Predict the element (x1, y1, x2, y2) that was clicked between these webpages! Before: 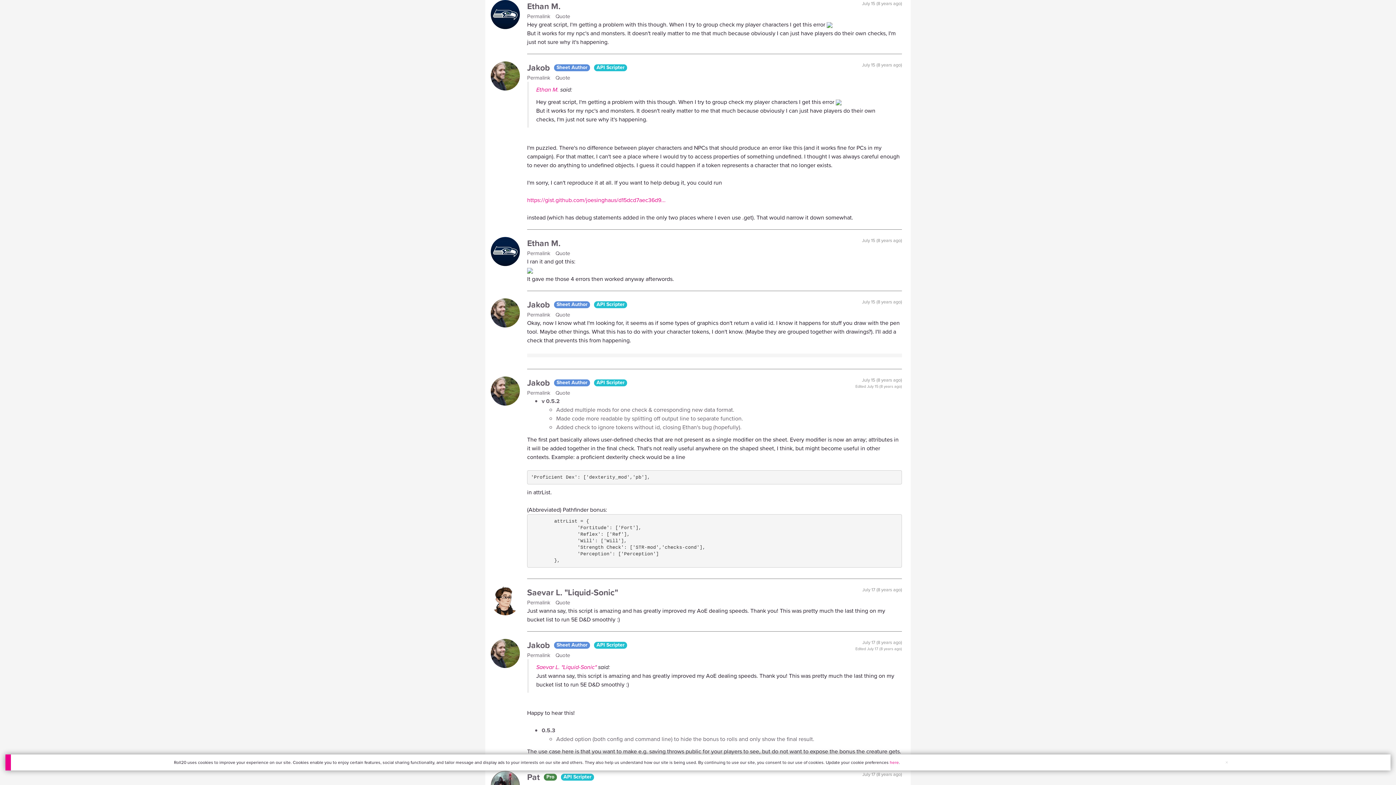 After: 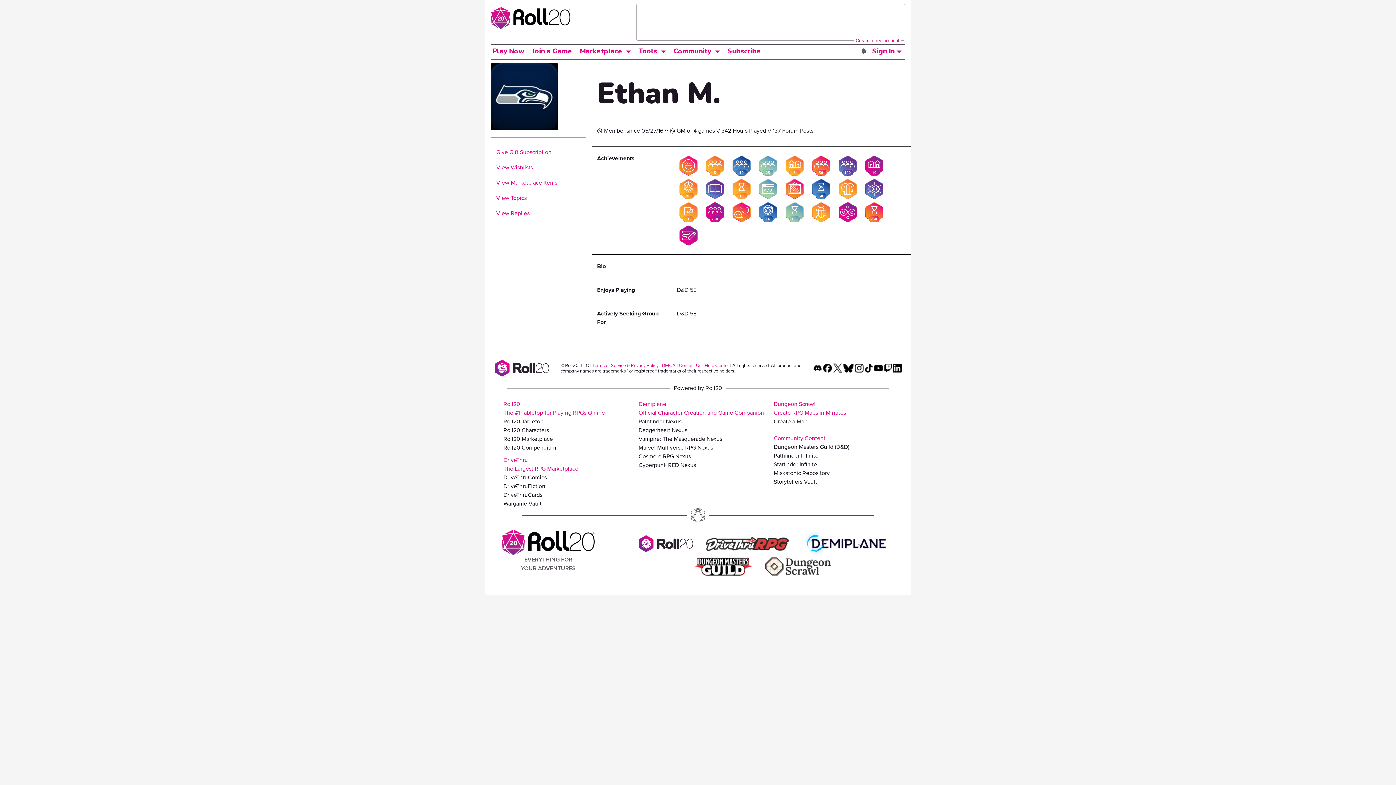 Action: bbox: (527, 0, 560, 12) label: Ethan M.